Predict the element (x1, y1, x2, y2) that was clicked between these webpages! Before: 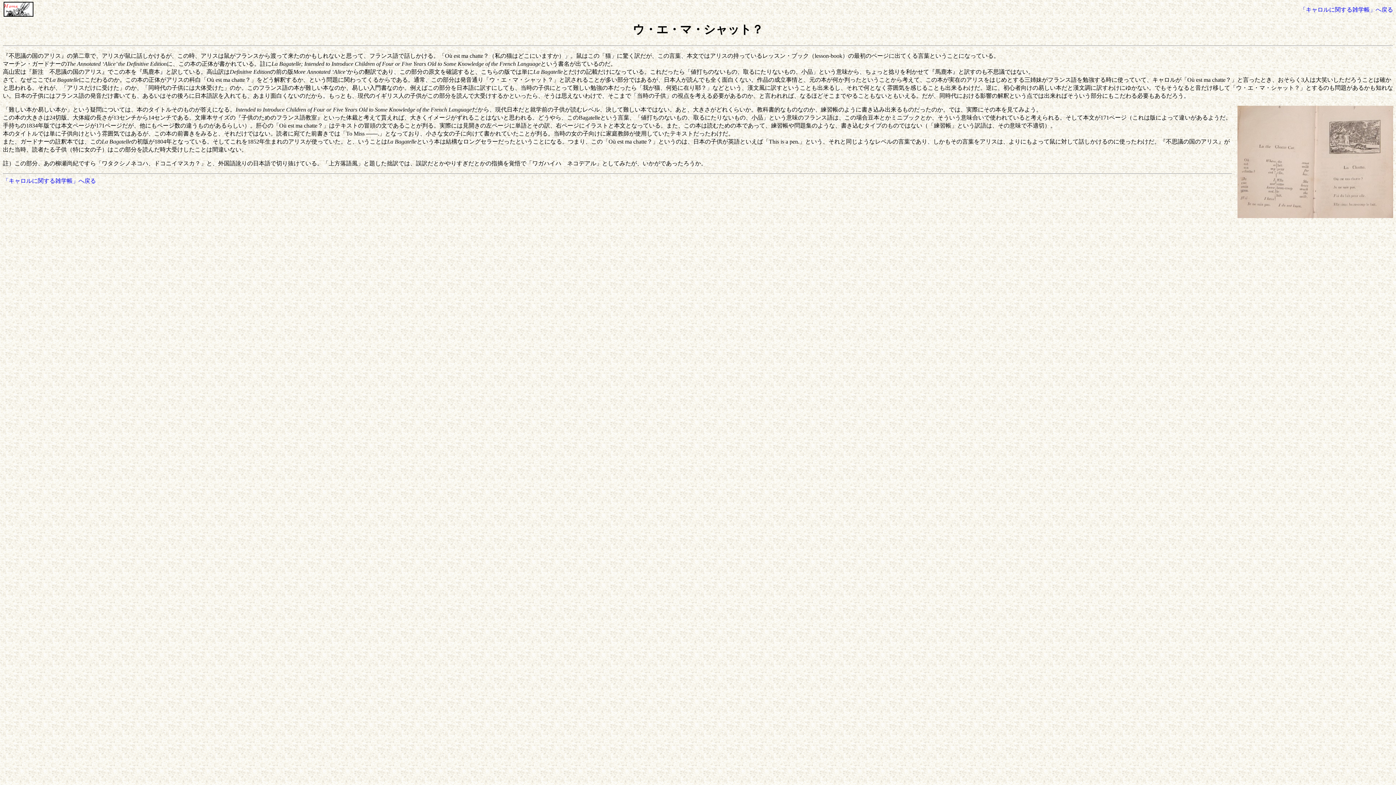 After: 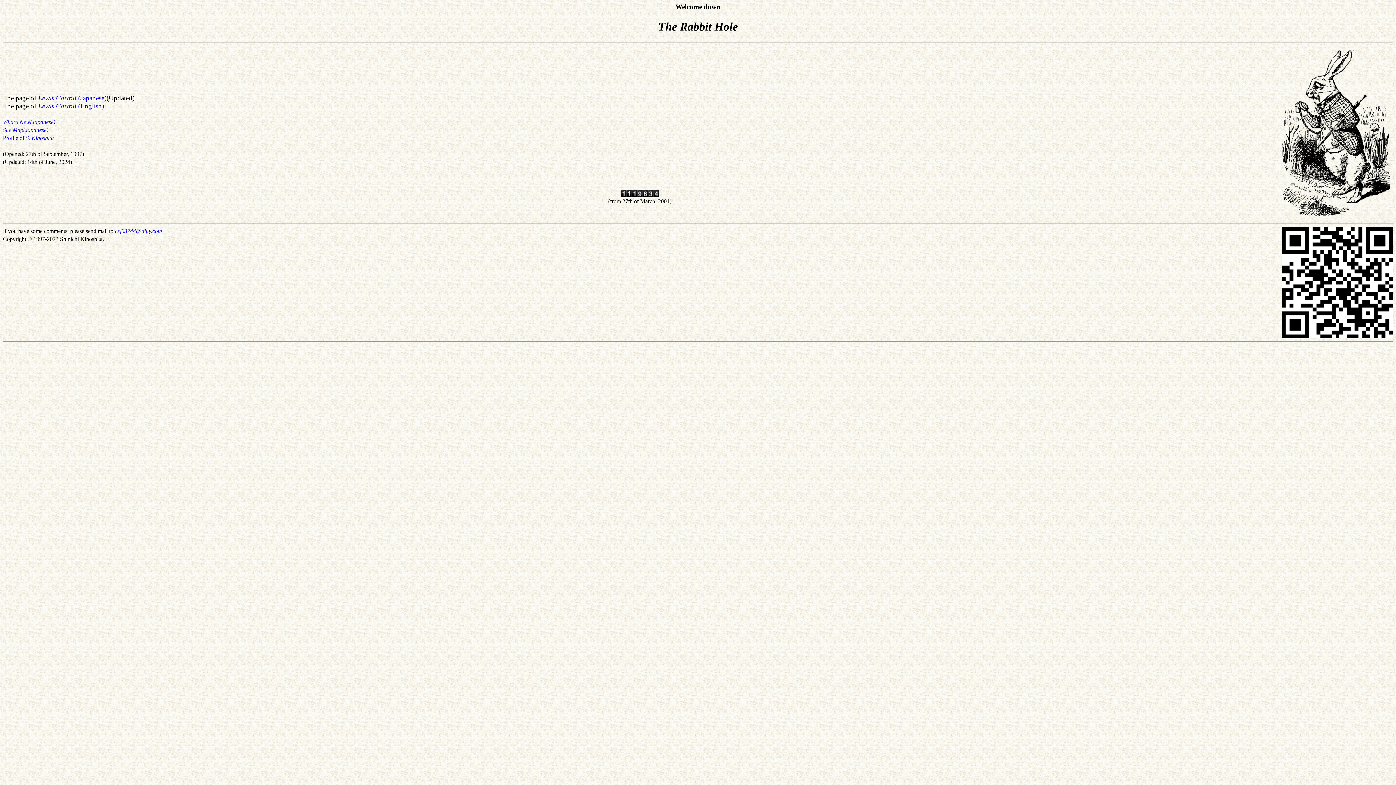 Action: bbox: (3, 11, 33, 17)